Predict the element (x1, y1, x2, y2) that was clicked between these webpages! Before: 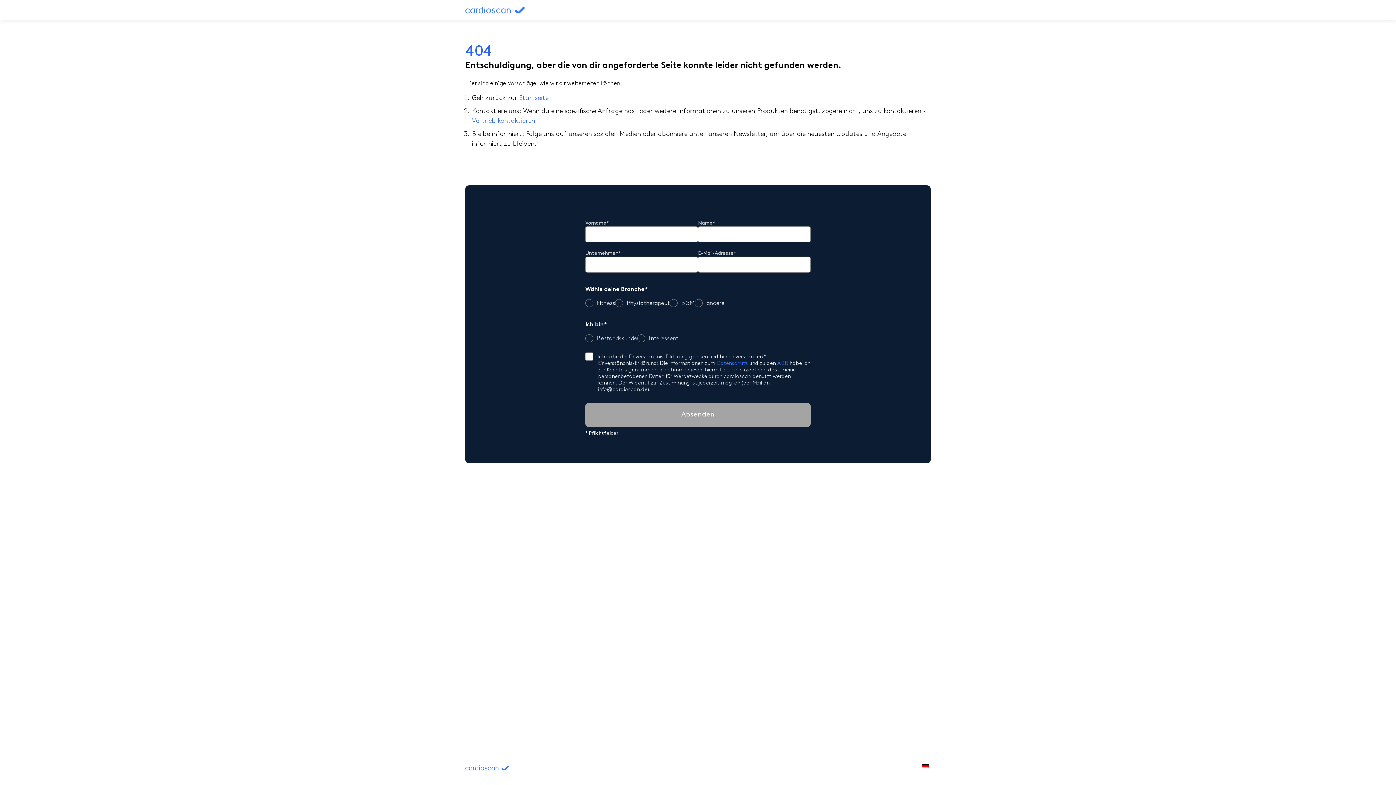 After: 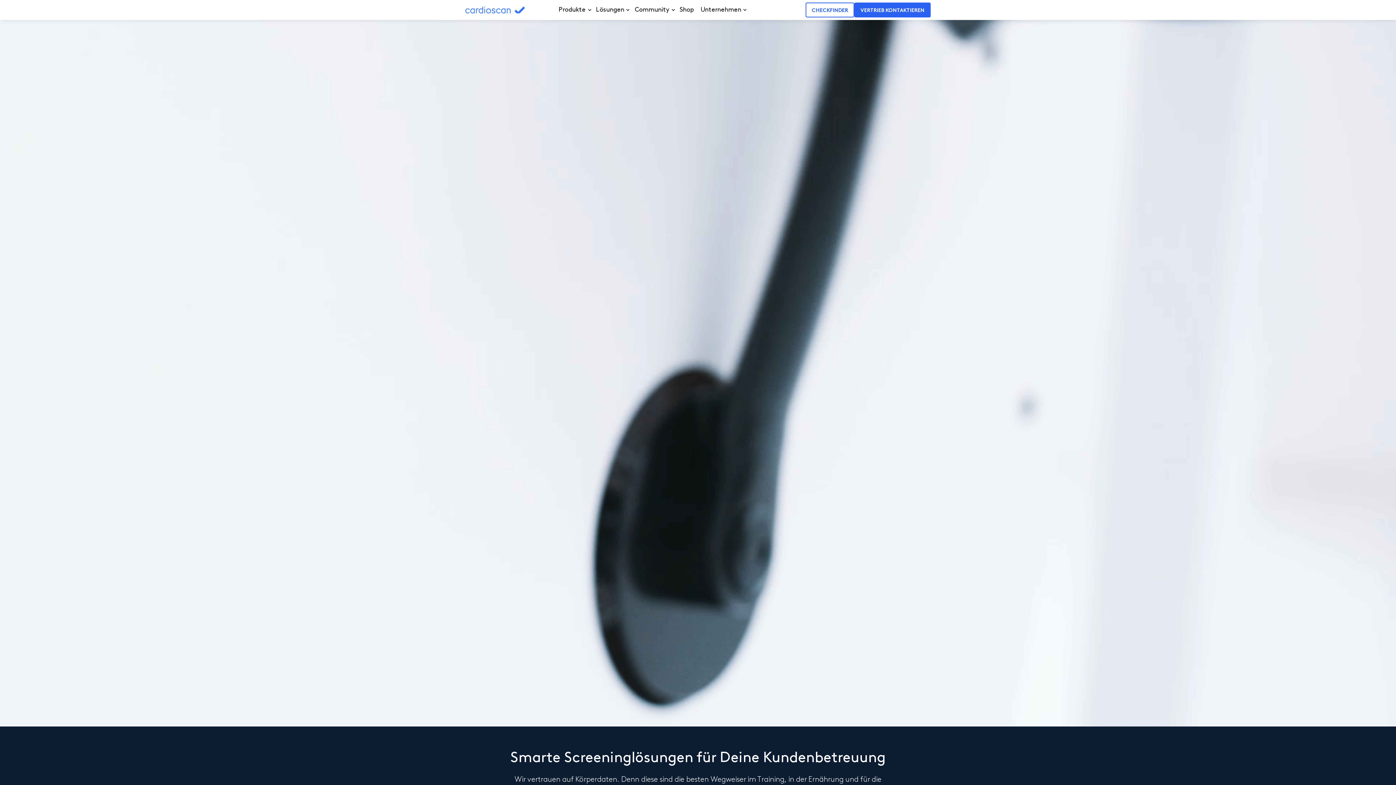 Action: label: cardioscan bbox: (465, 765, 509, 772)